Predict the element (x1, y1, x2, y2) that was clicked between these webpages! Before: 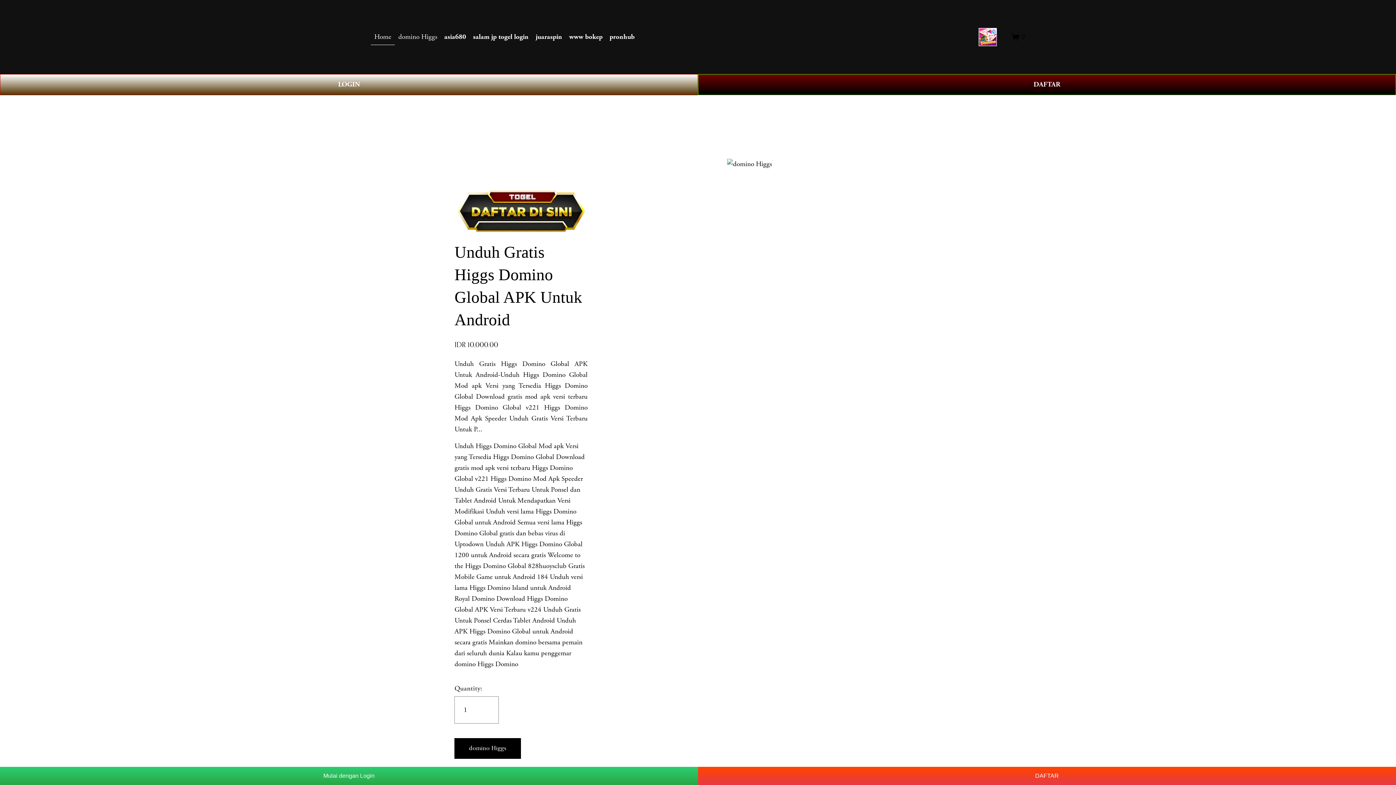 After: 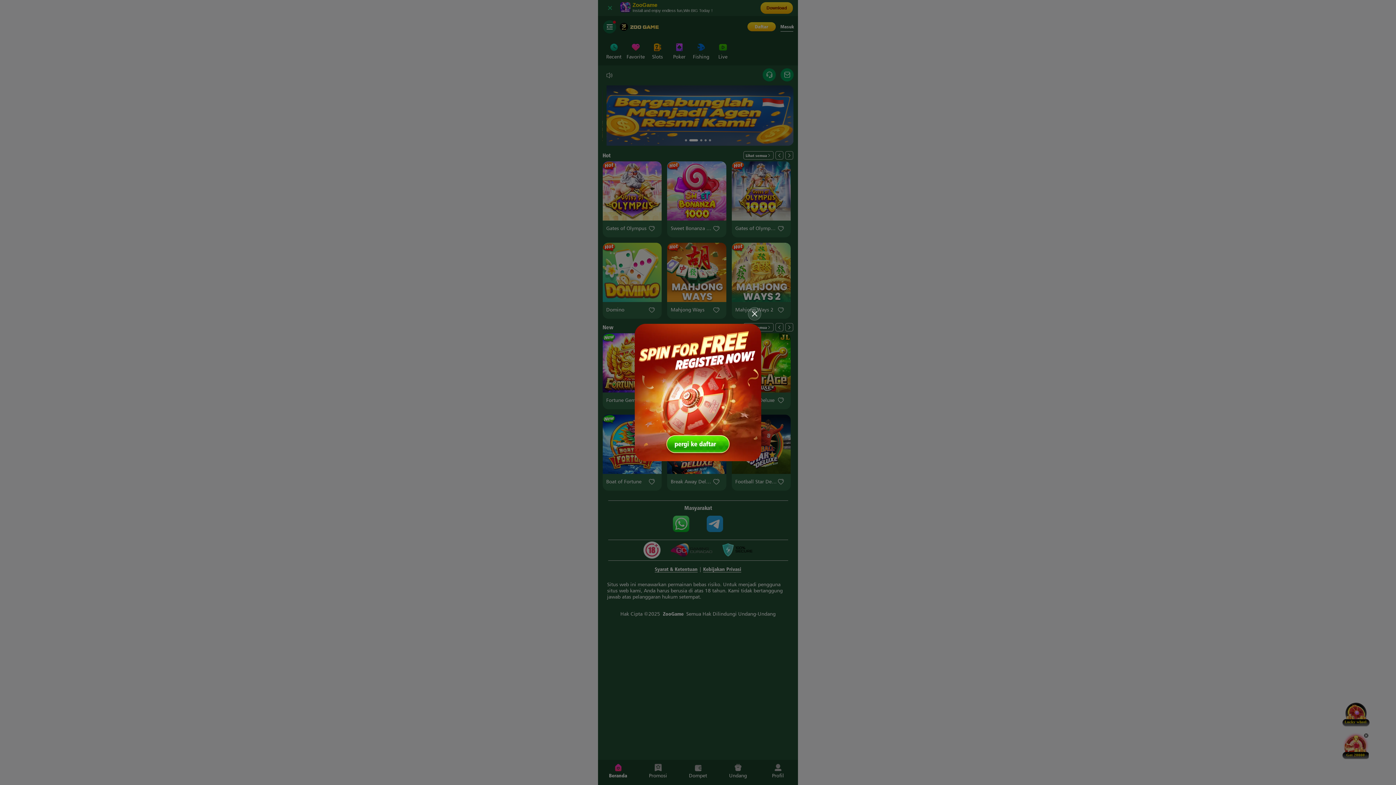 Action: label: pronhub bbox: (606, 28, 638, 45)